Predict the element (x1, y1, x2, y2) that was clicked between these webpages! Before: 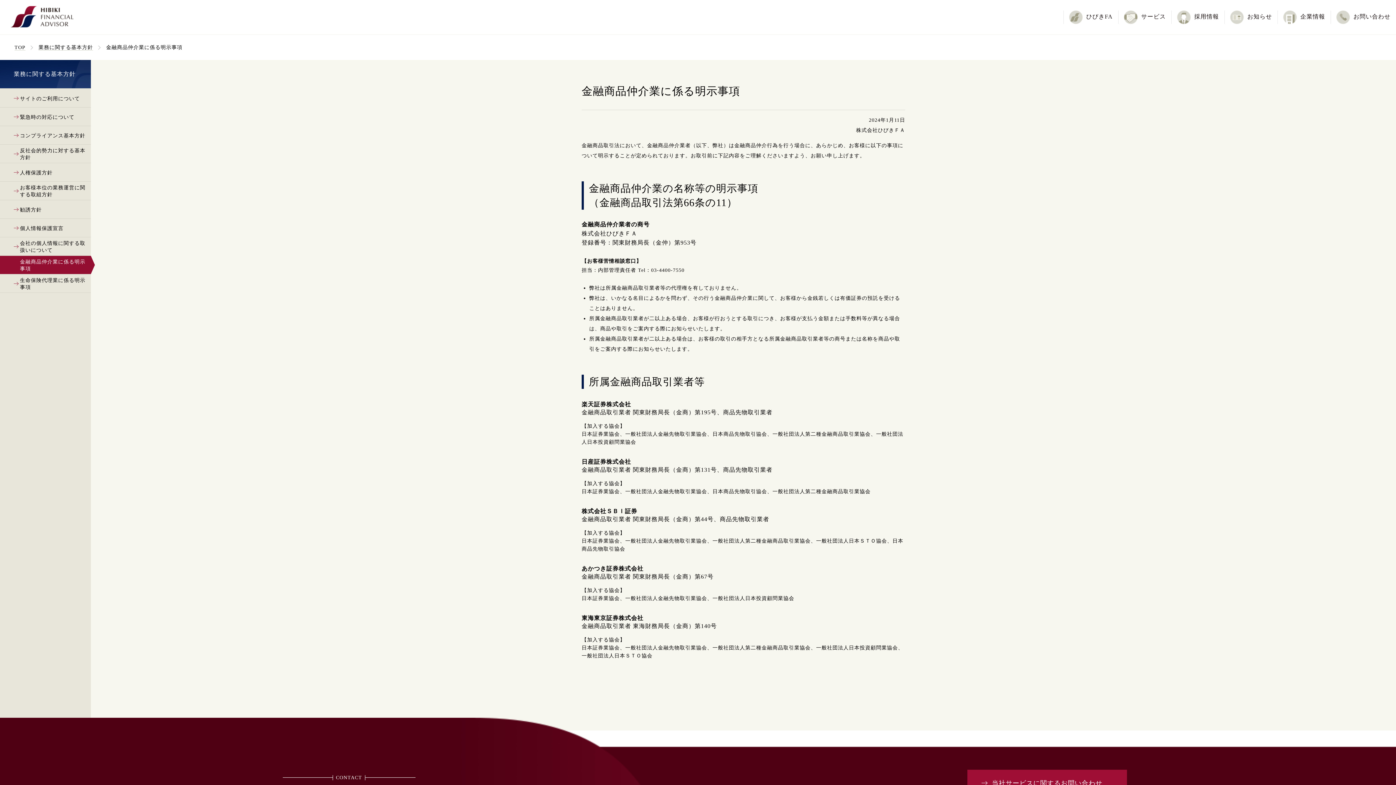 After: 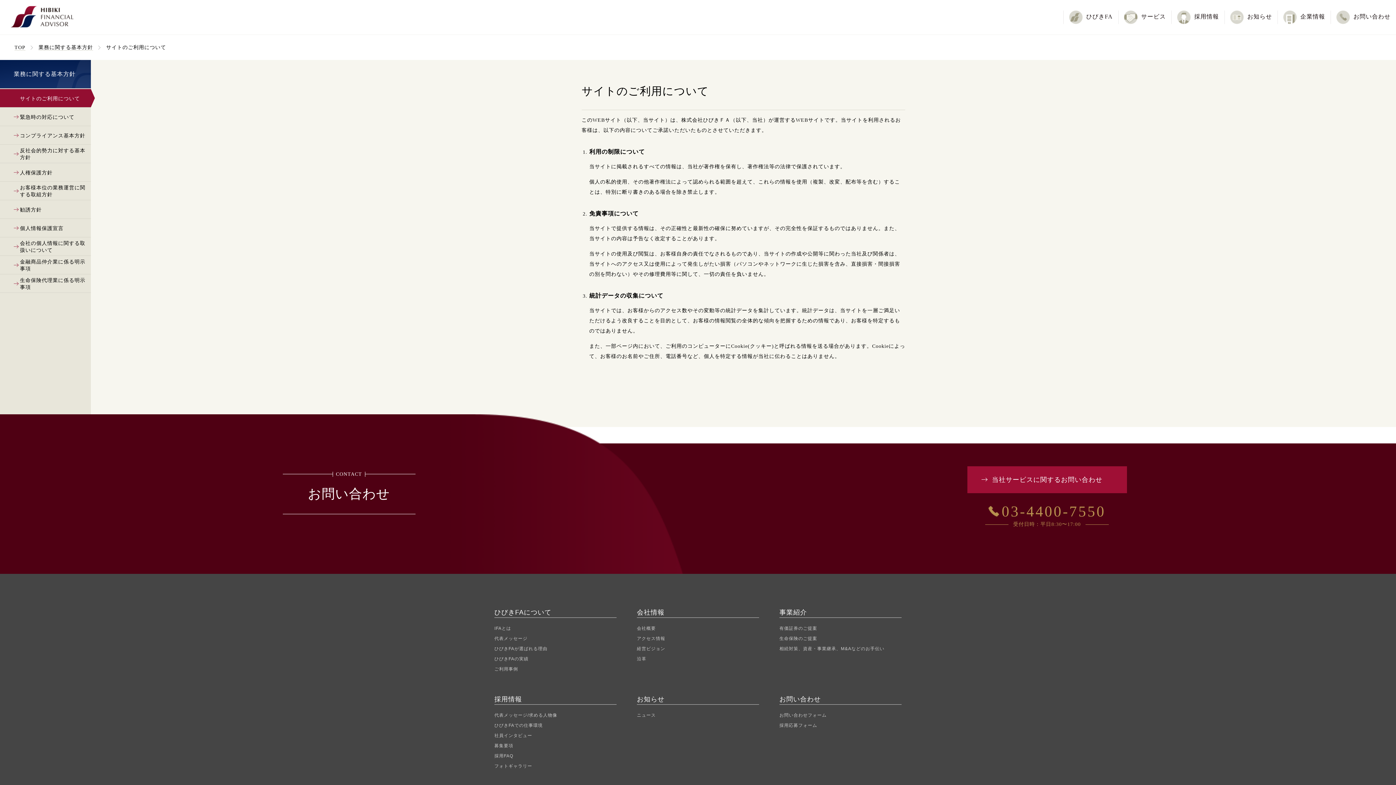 Action: bbox: (0, 89, 90, 107) label: サイトのご利用について